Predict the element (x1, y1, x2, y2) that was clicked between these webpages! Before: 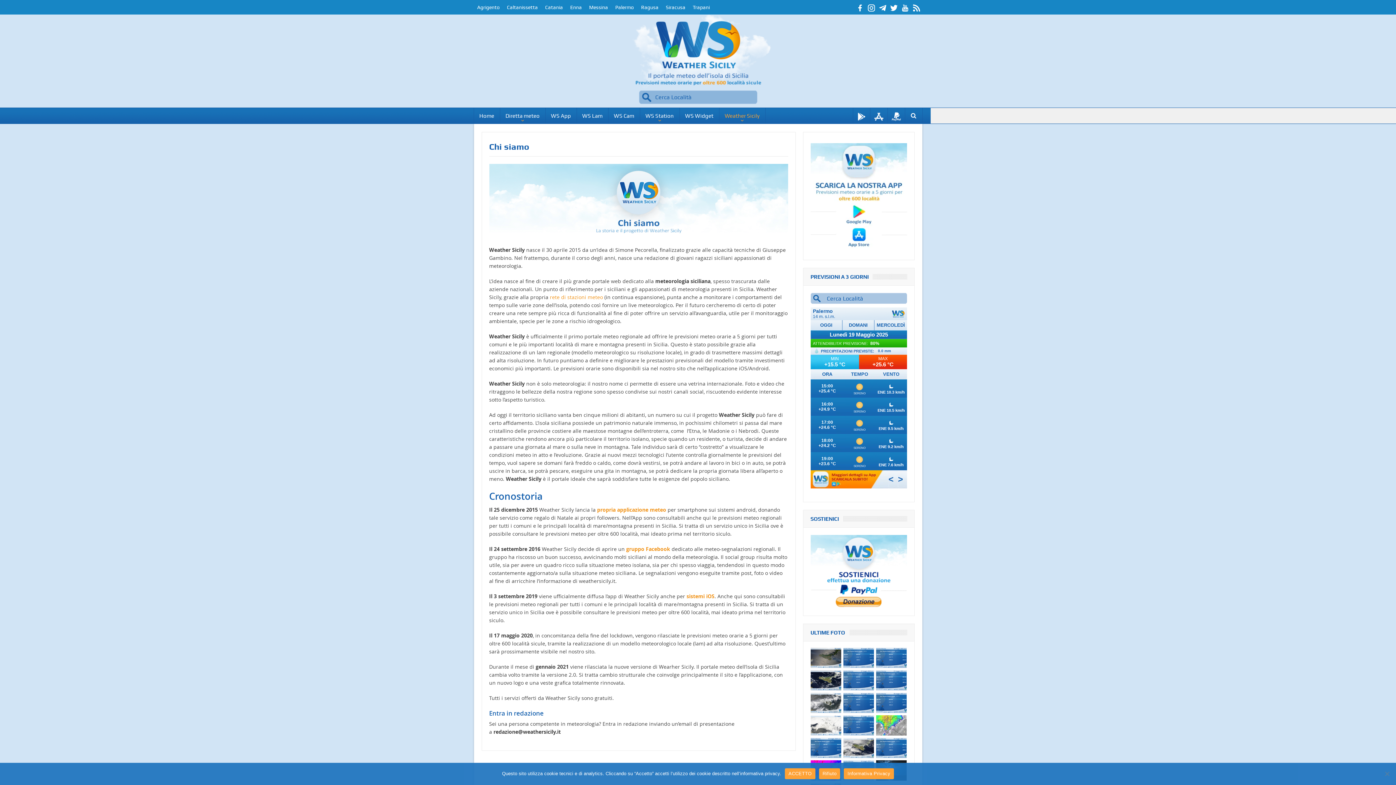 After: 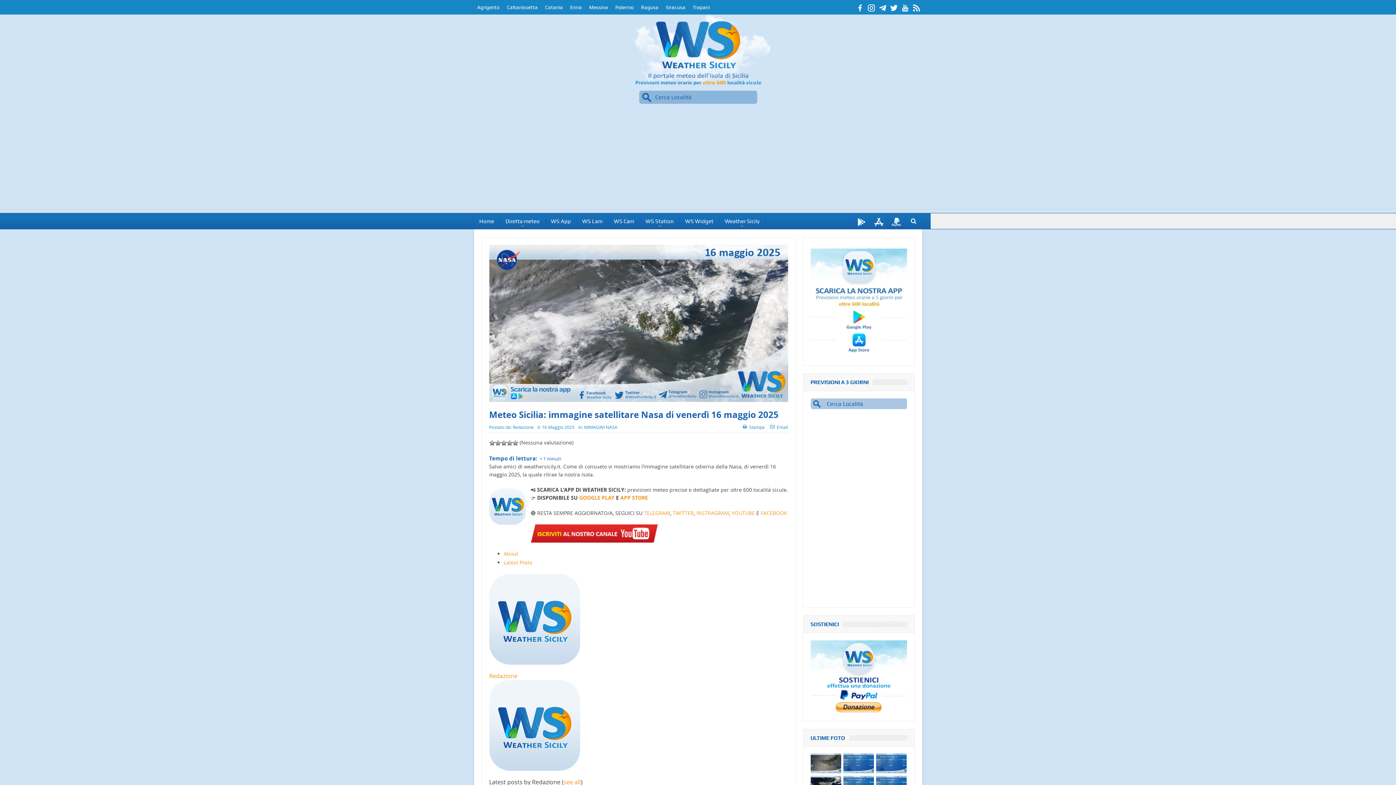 Action: bbox: (810, 693, 841, 713)